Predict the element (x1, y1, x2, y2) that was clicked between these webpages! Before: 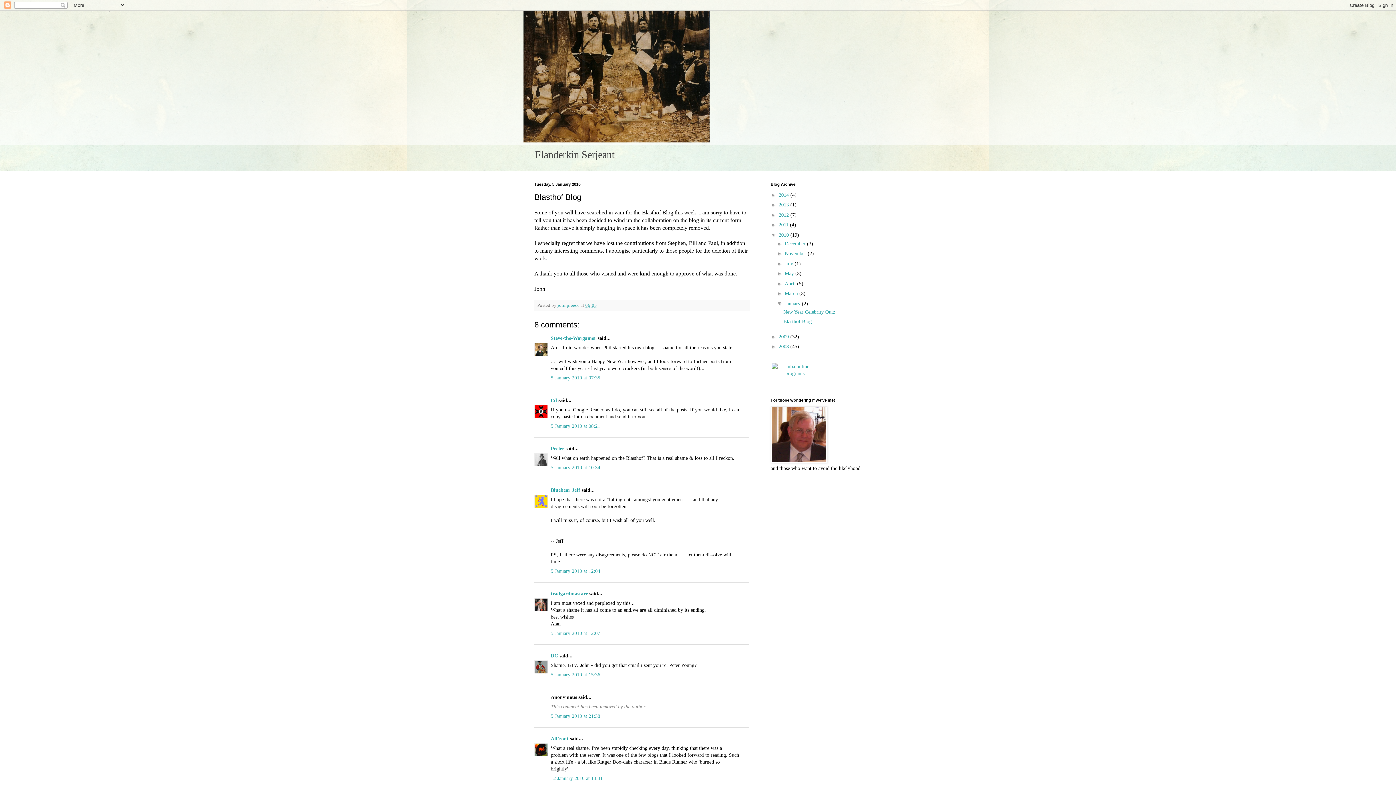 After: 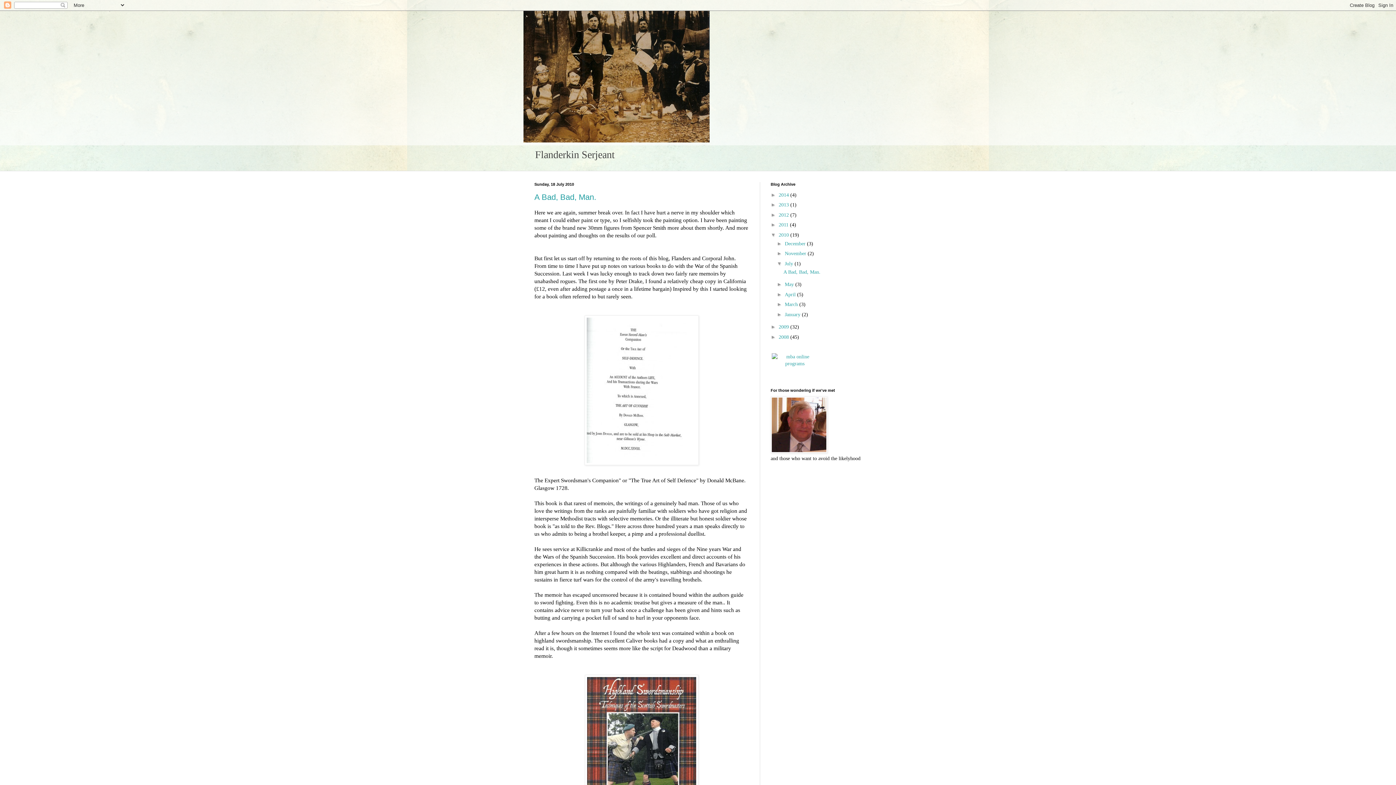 Action: label: July  bbox: (785, 260, 794, 266)